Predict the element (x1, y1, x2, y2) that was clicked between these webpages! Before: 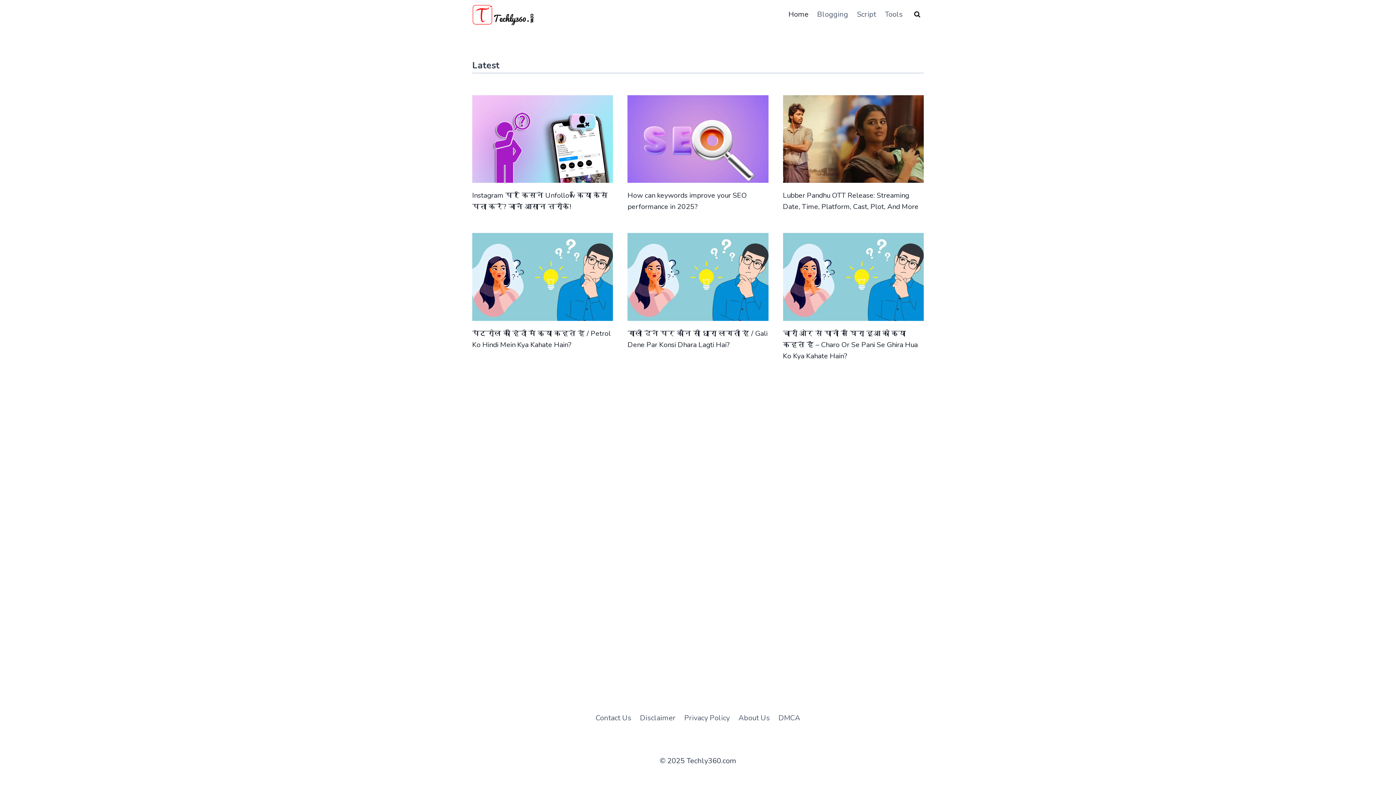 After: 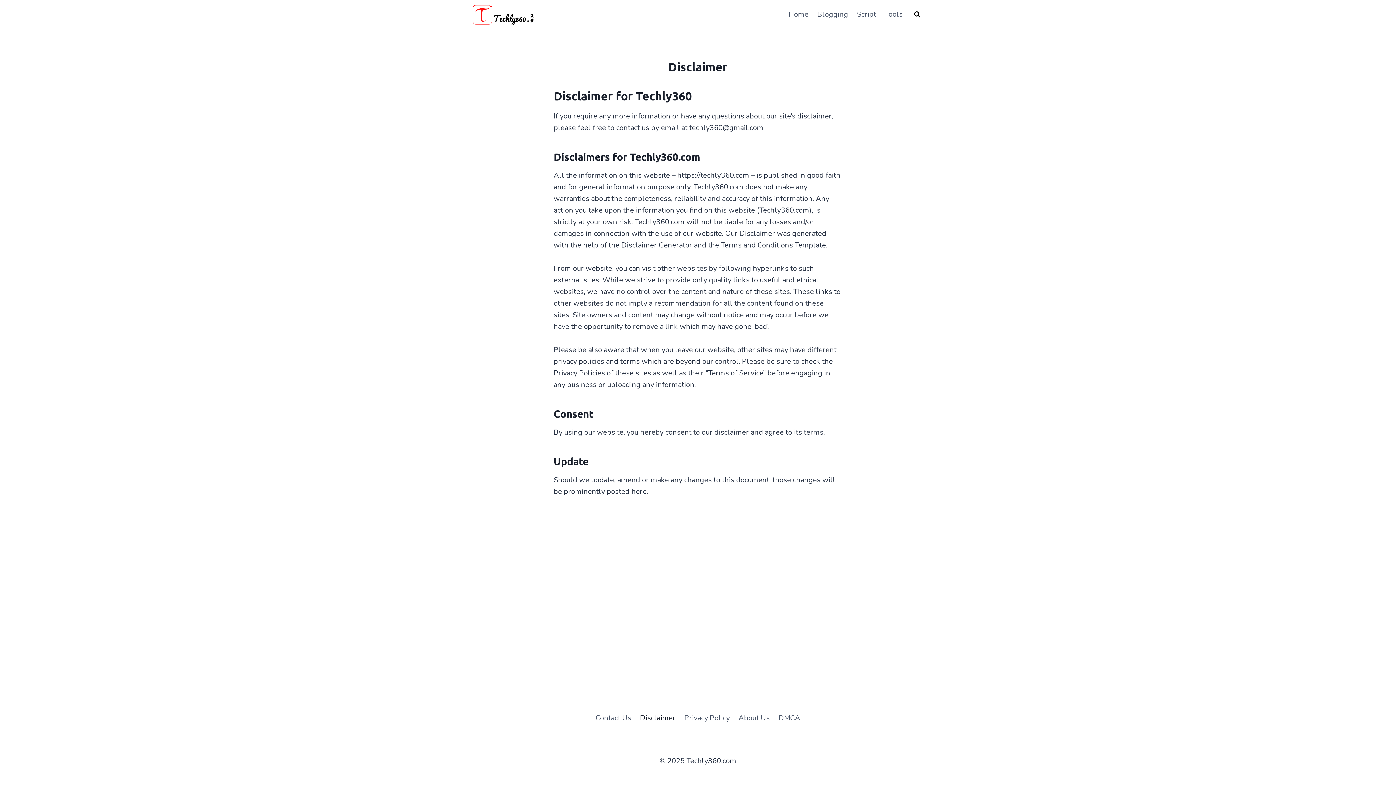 Action: bbox: (635, 710, 680, 726) label: Disclaimer